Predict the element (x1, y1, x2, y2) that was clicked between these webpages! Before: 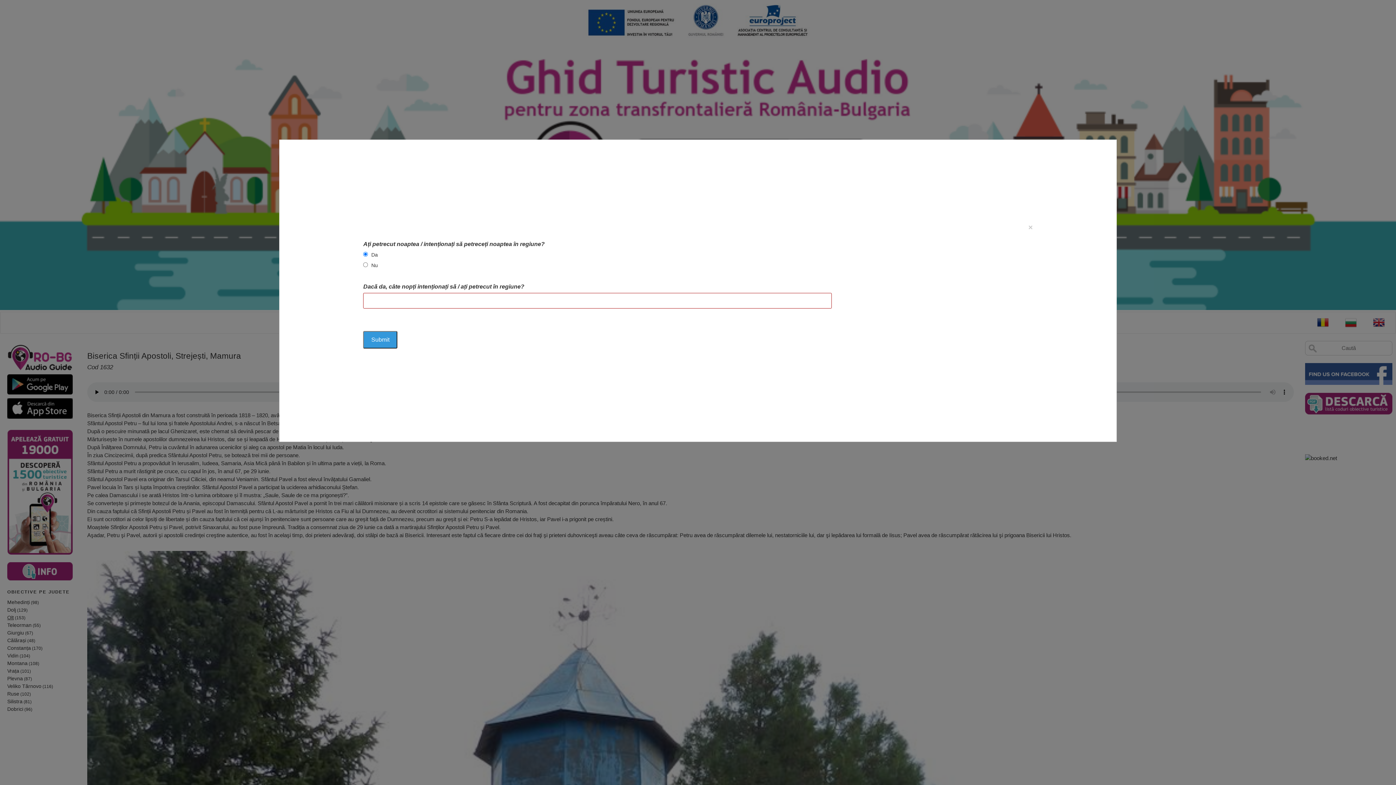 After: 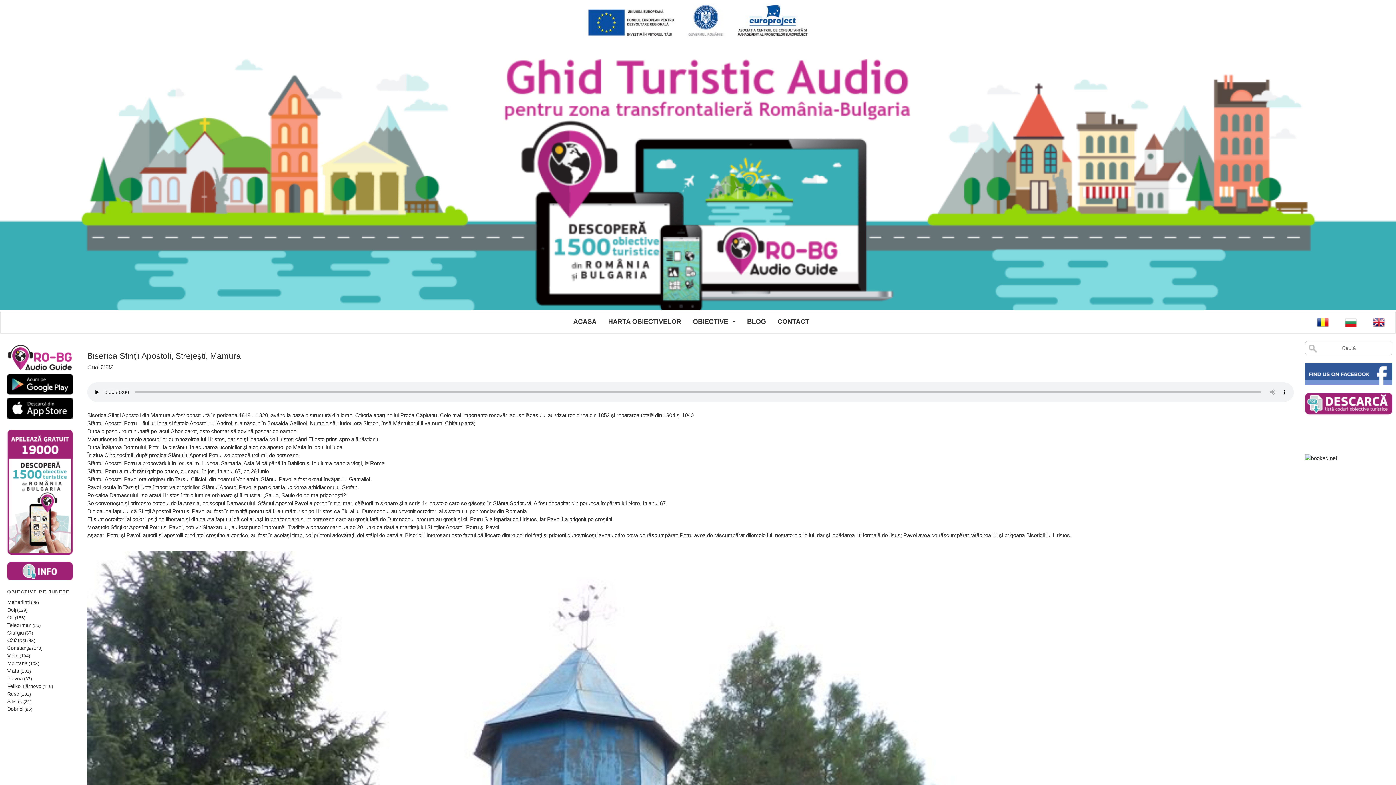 Action: bbox: (1028, 223, 1032, 231) label: Close